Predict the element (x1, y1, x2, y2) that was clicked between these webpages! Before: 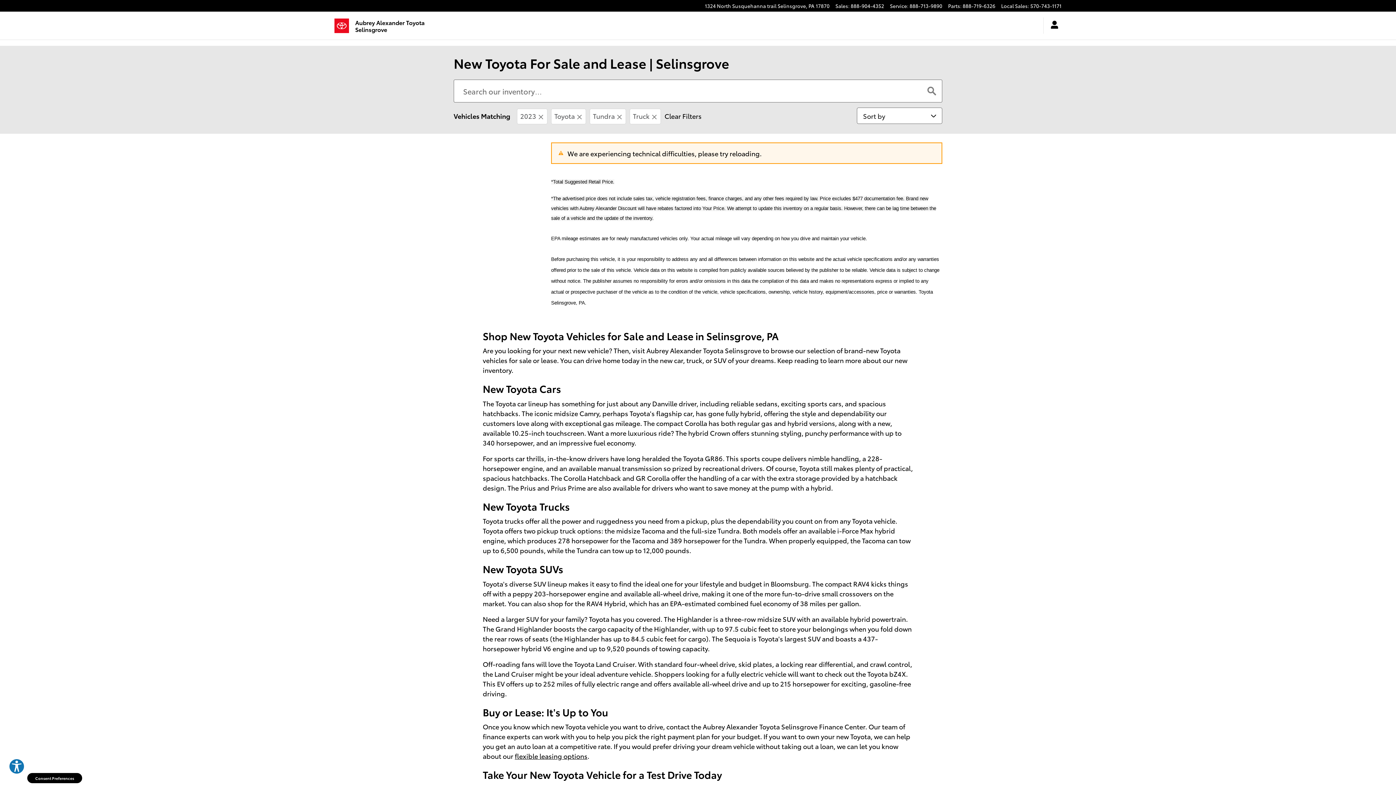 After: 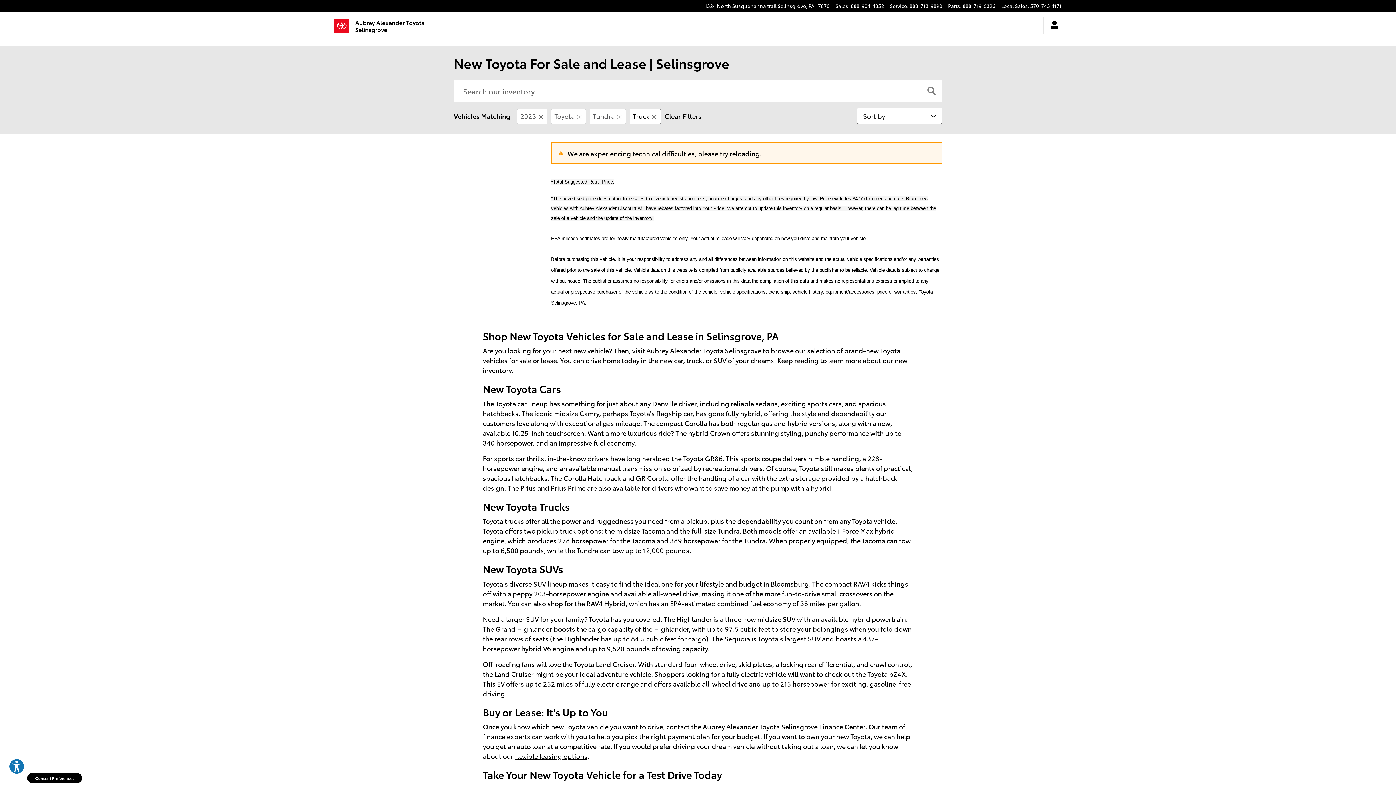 Action: label: Model Selector Body Style: Truck. Click to remove.  bbox: (629, 108, 661, 124)